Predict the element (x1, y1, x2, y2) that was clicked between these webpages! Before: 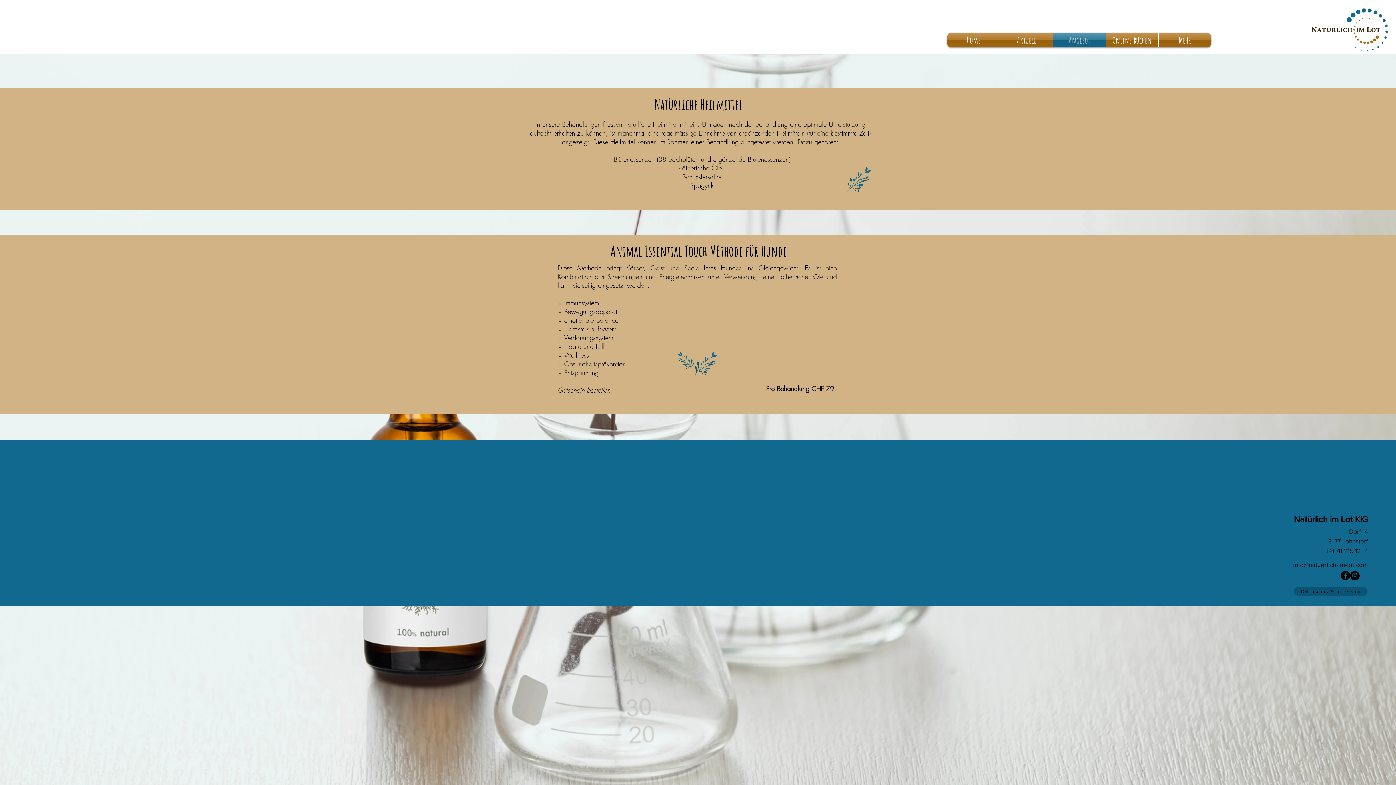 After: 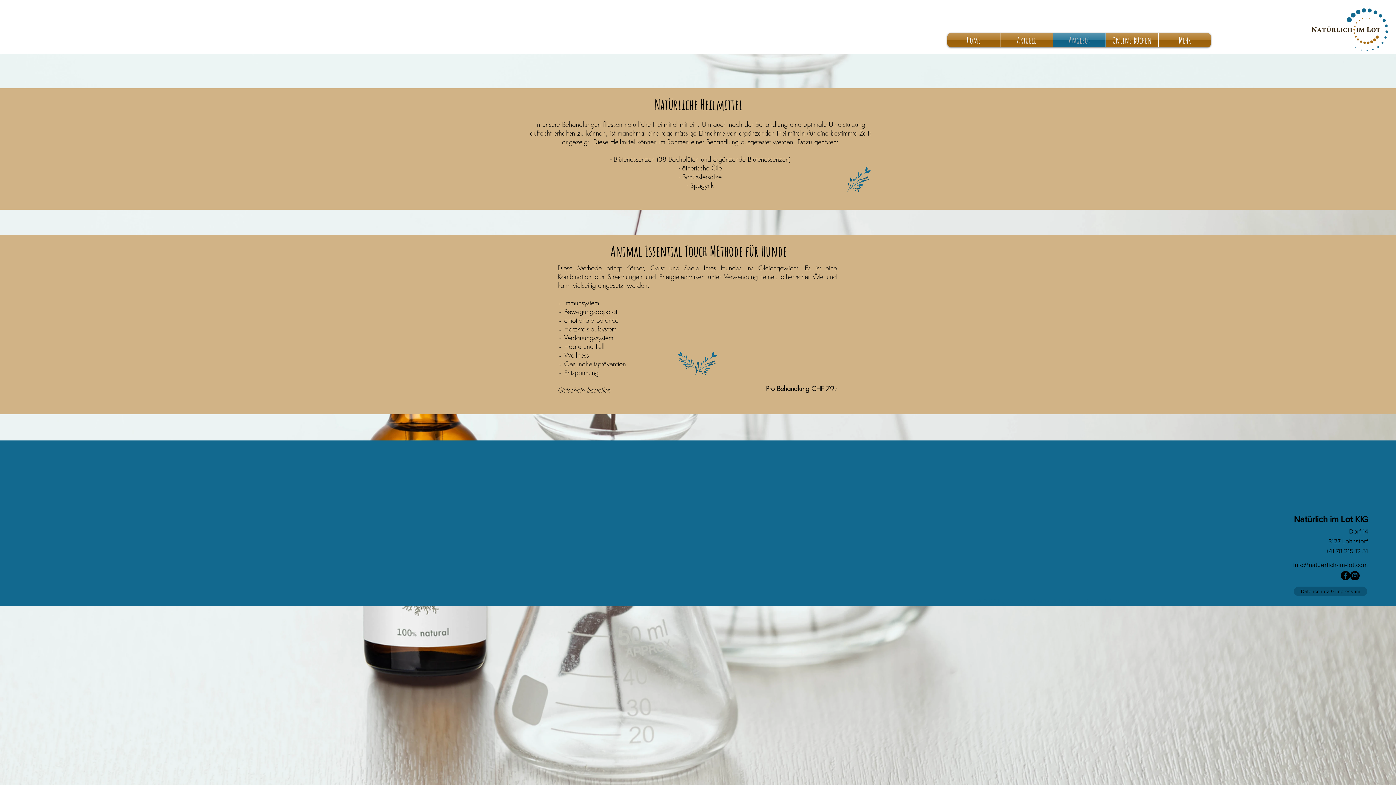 Action: bbox: (557, 385, 610, 394) label: Gutschein bestellen